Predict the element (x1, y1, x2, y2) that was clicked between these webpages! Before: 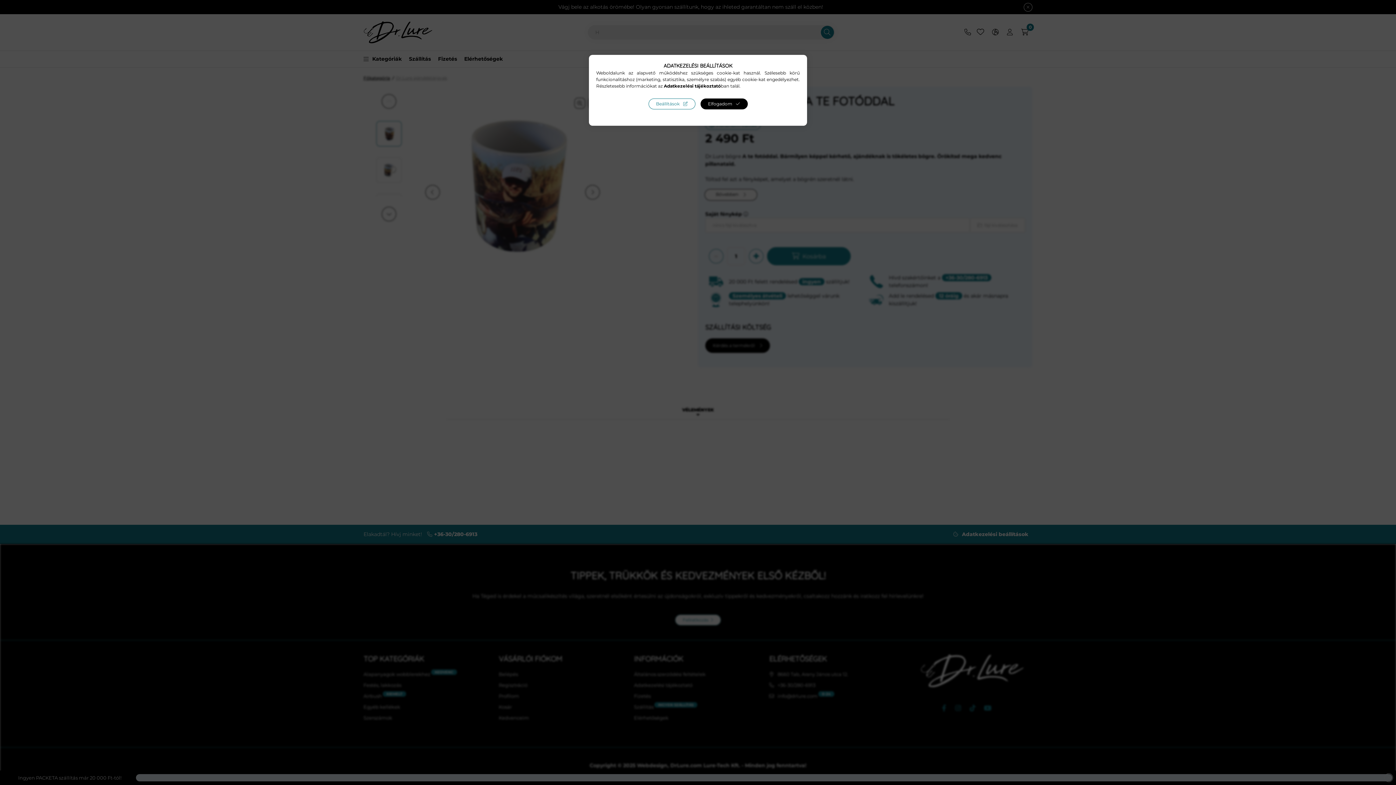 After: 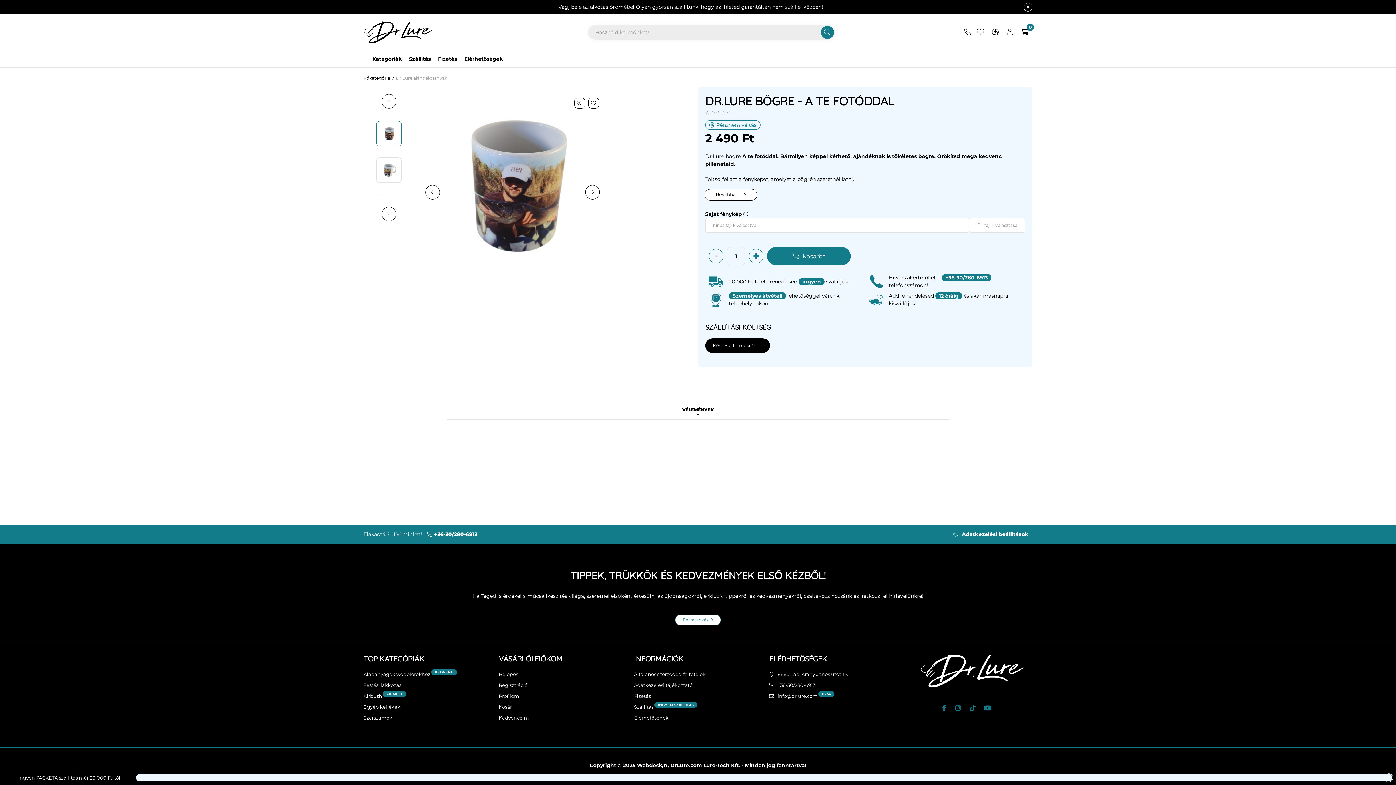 Action: label: Elfogadom bbox: (700, 98, 747, 109)